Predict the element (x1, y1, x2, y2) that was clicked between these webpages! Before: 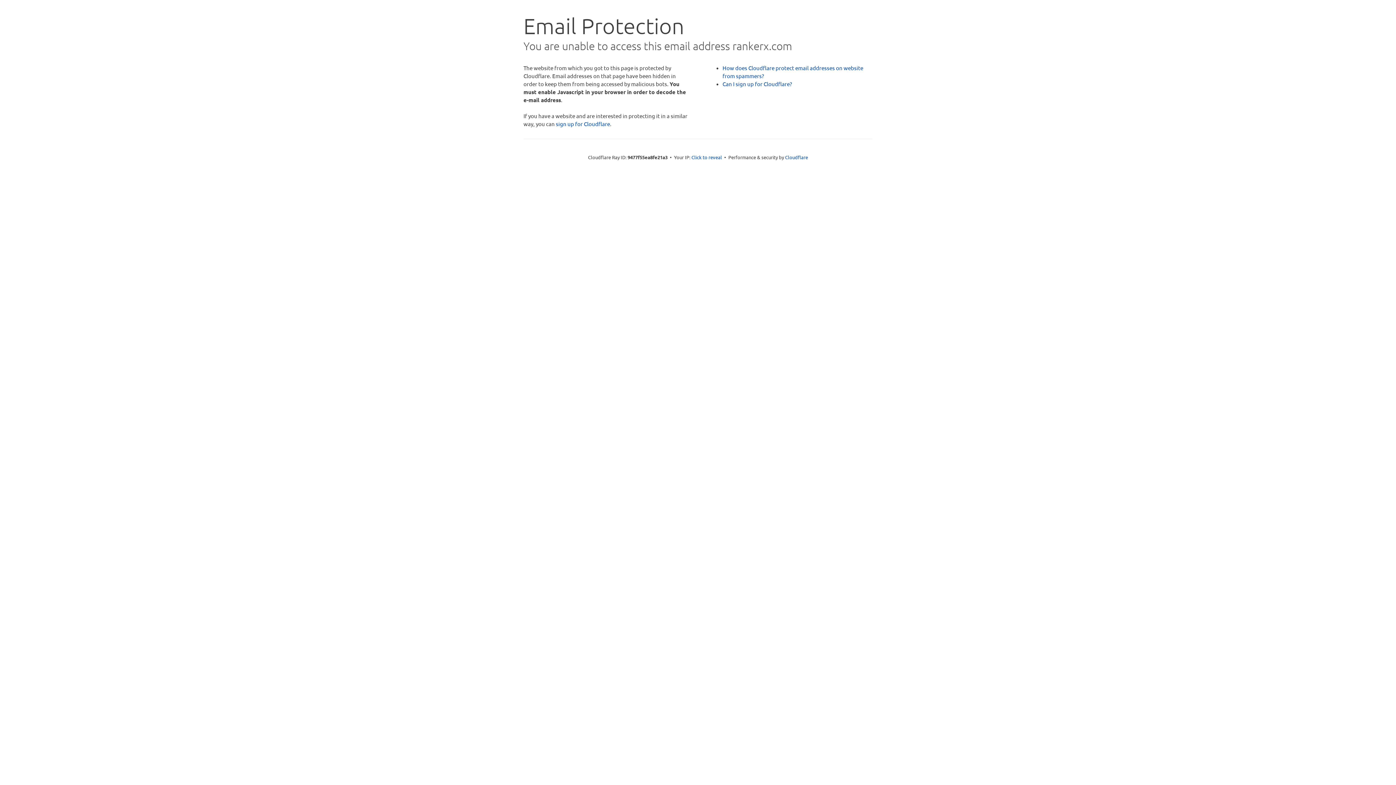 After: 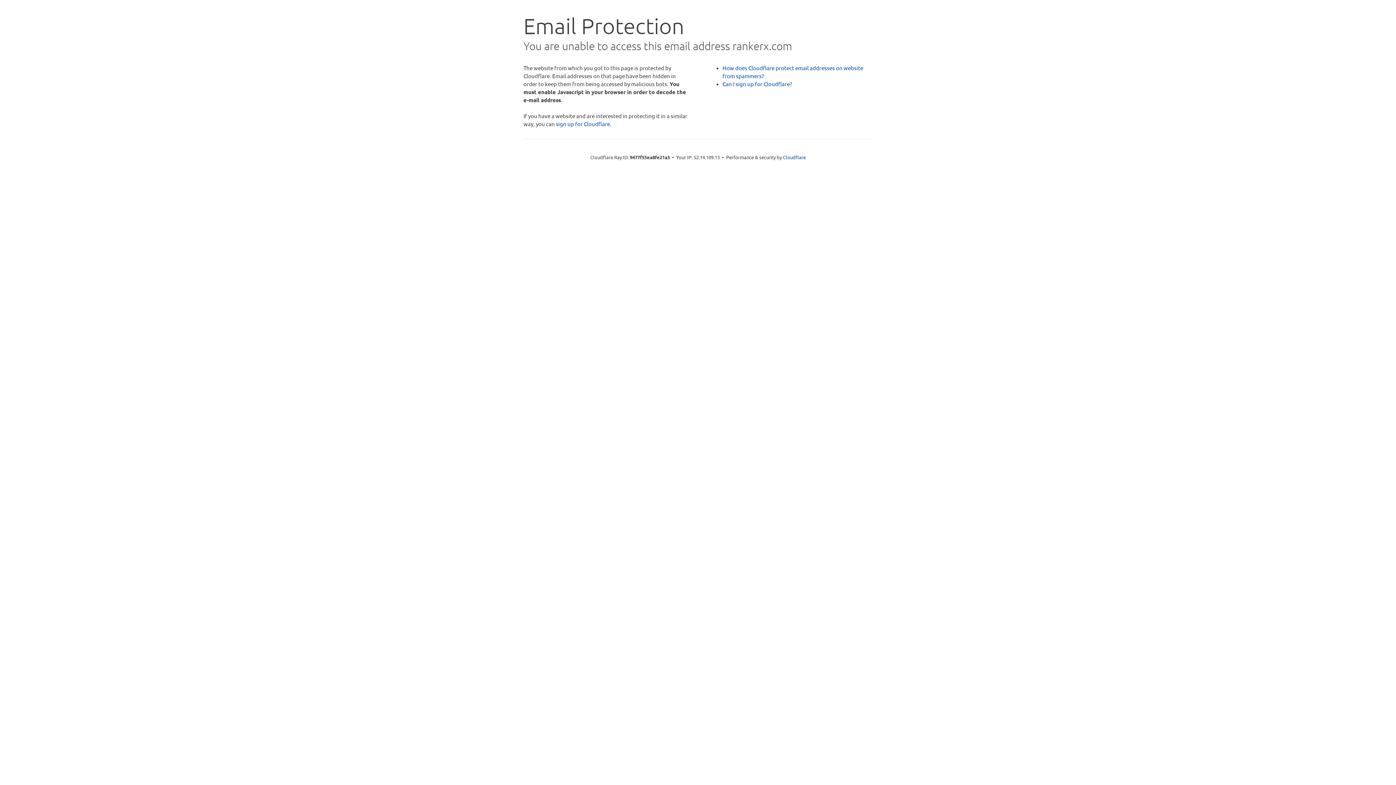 Action: bbox: (691, 153, 722, 160) label: Click to reveal